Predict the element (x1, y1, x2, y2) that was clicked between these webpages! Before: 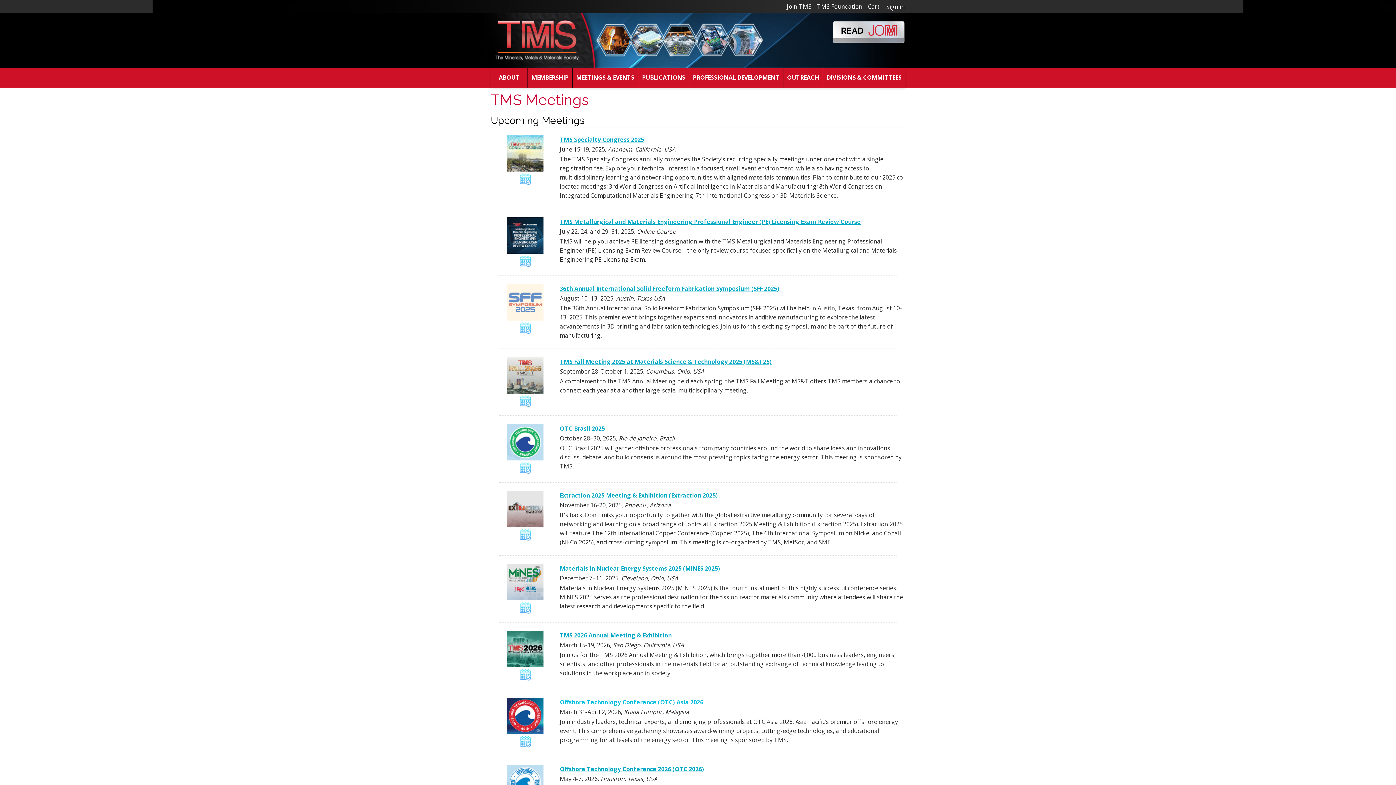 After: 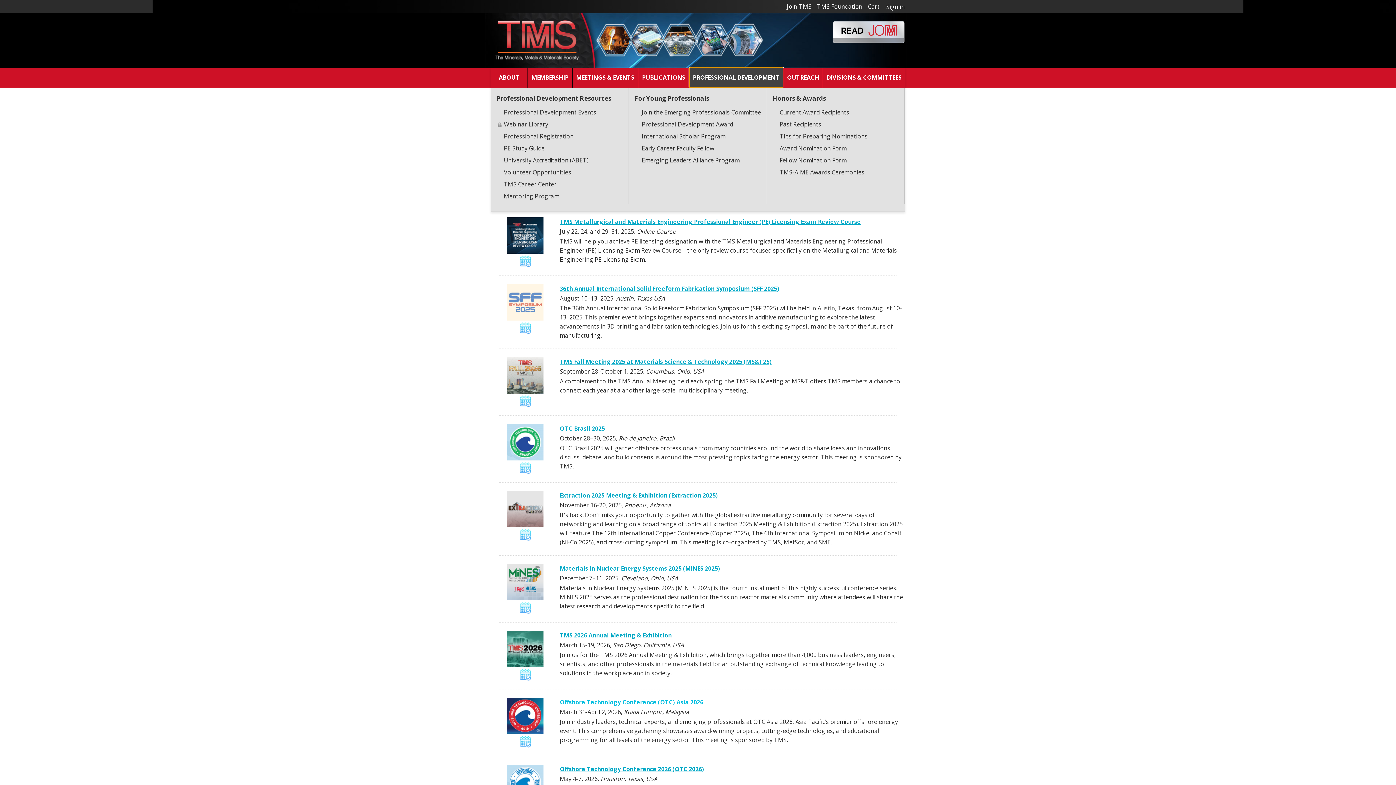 Action: label: PROFESSIONAL DEVELOPMENT bbox: (689, 67, 783, 87)